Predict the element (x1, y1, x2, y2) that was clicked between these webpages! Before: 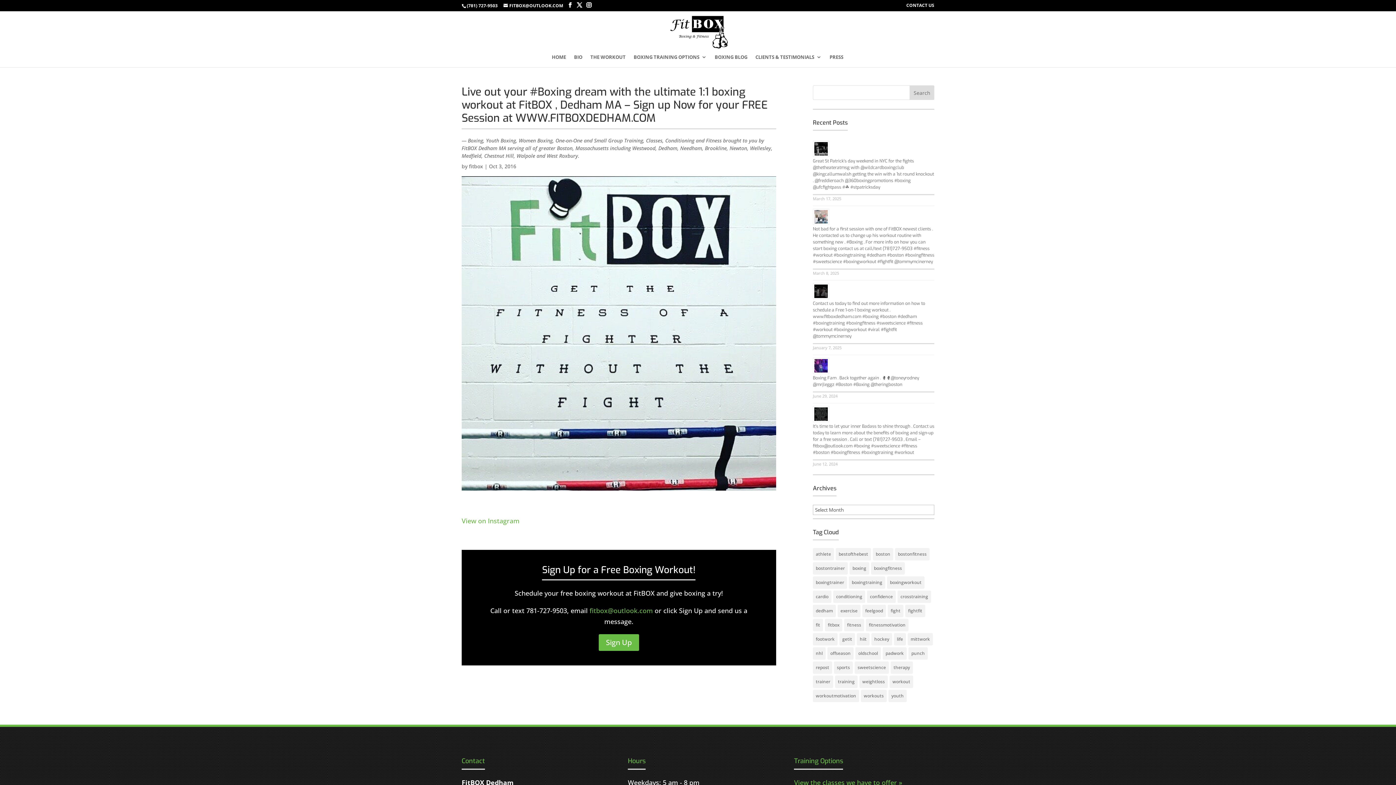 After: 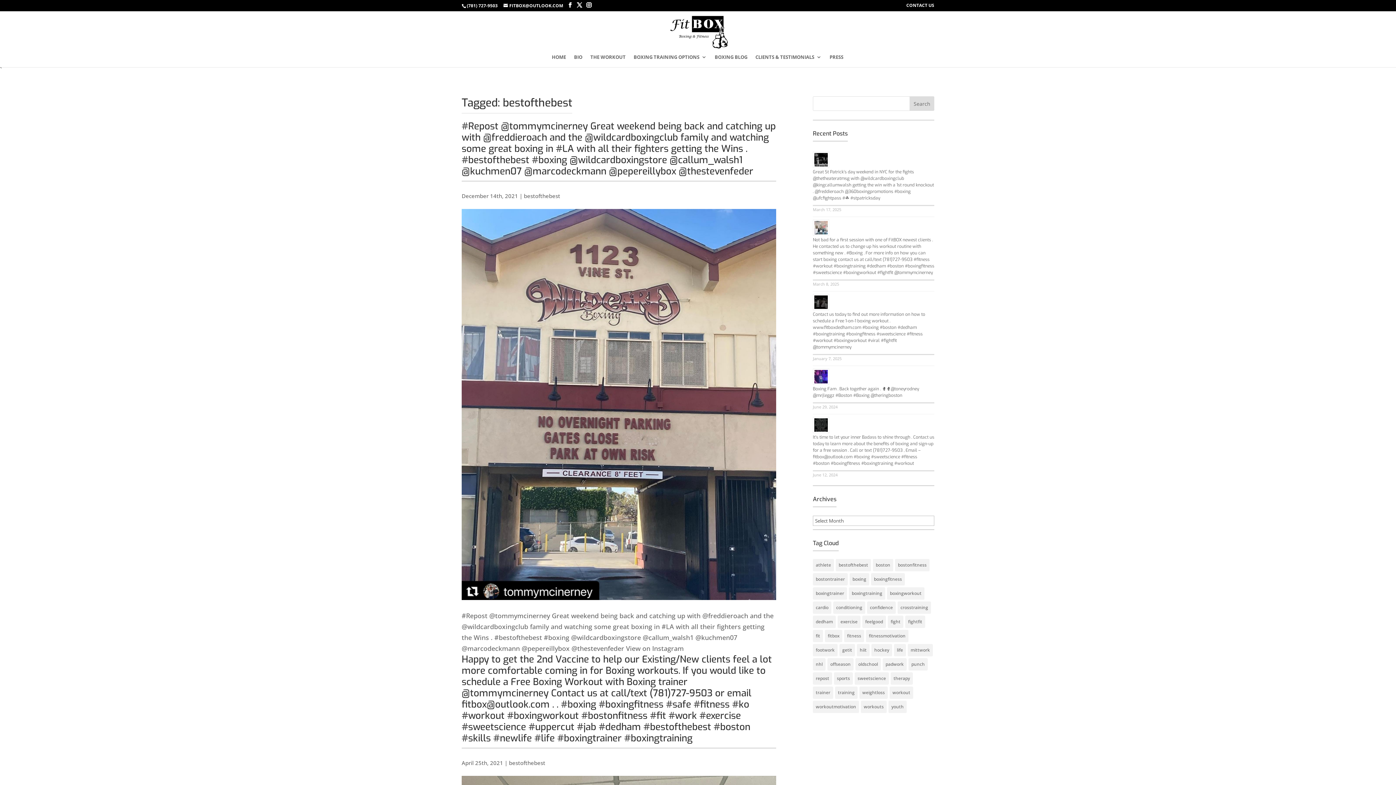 Action: label: bestofthebest (58 items) bbox: (836, 548, 871, 560)